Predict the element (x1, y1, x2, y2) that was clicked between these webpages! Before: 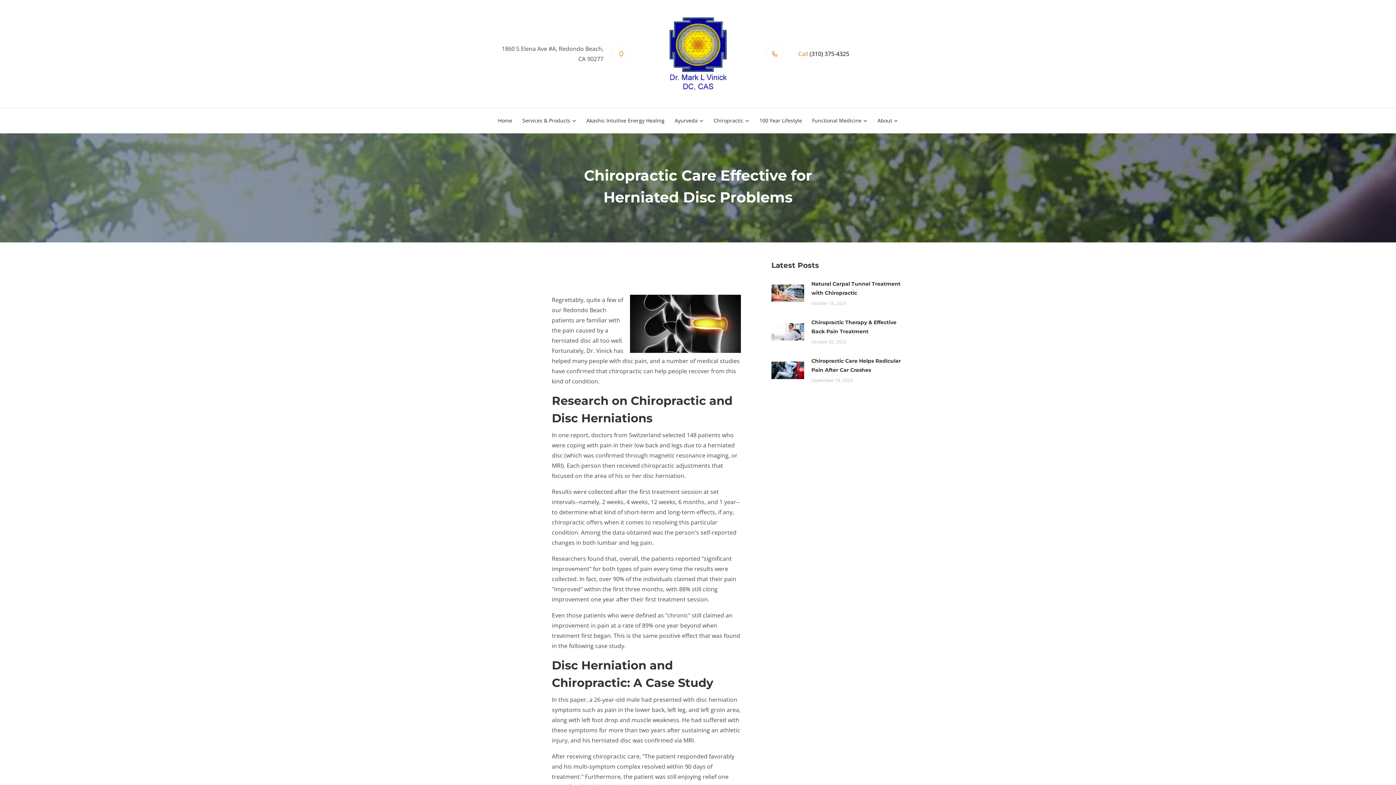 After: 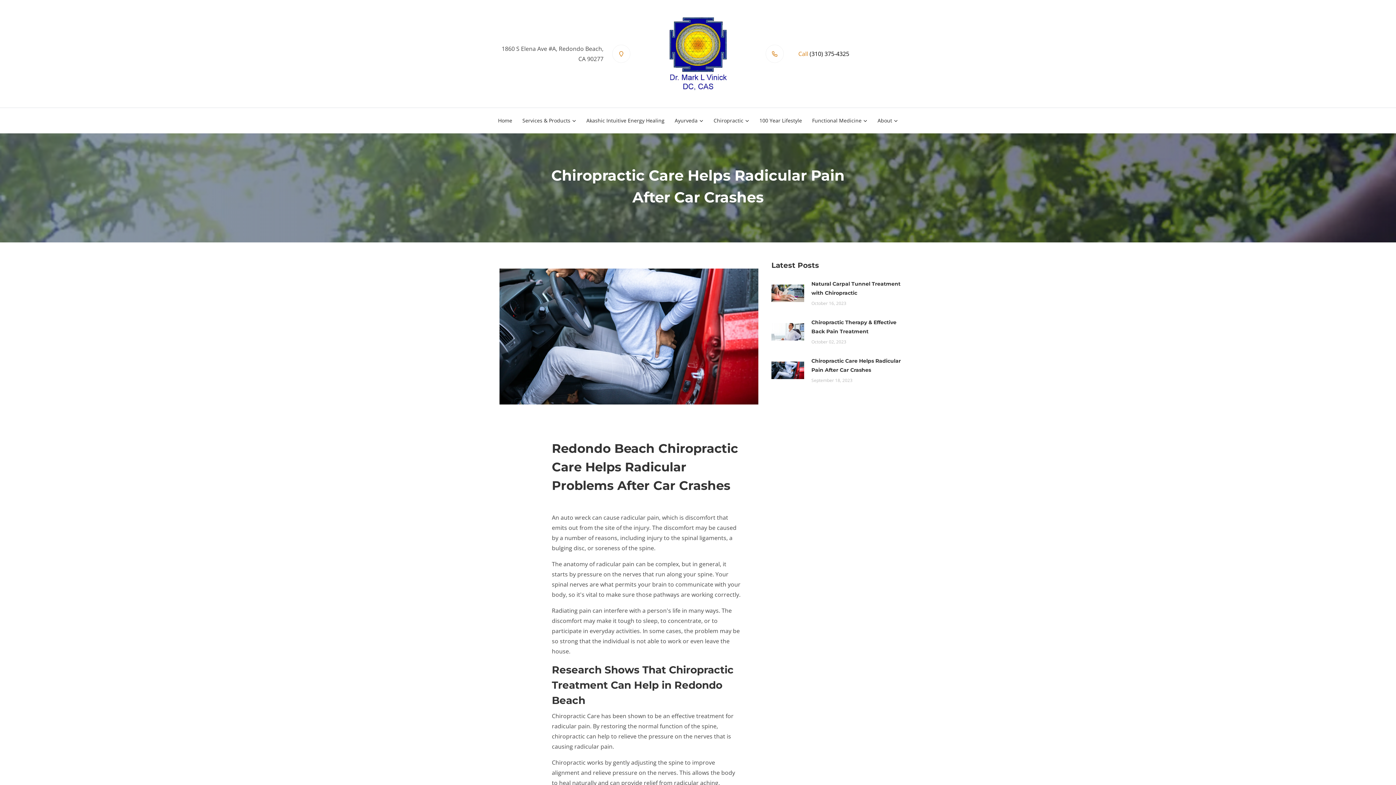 Action: label: Chiropractic Care Helps Radicular Pain After Car Crashes bbox: (811, 356, 901, 374)